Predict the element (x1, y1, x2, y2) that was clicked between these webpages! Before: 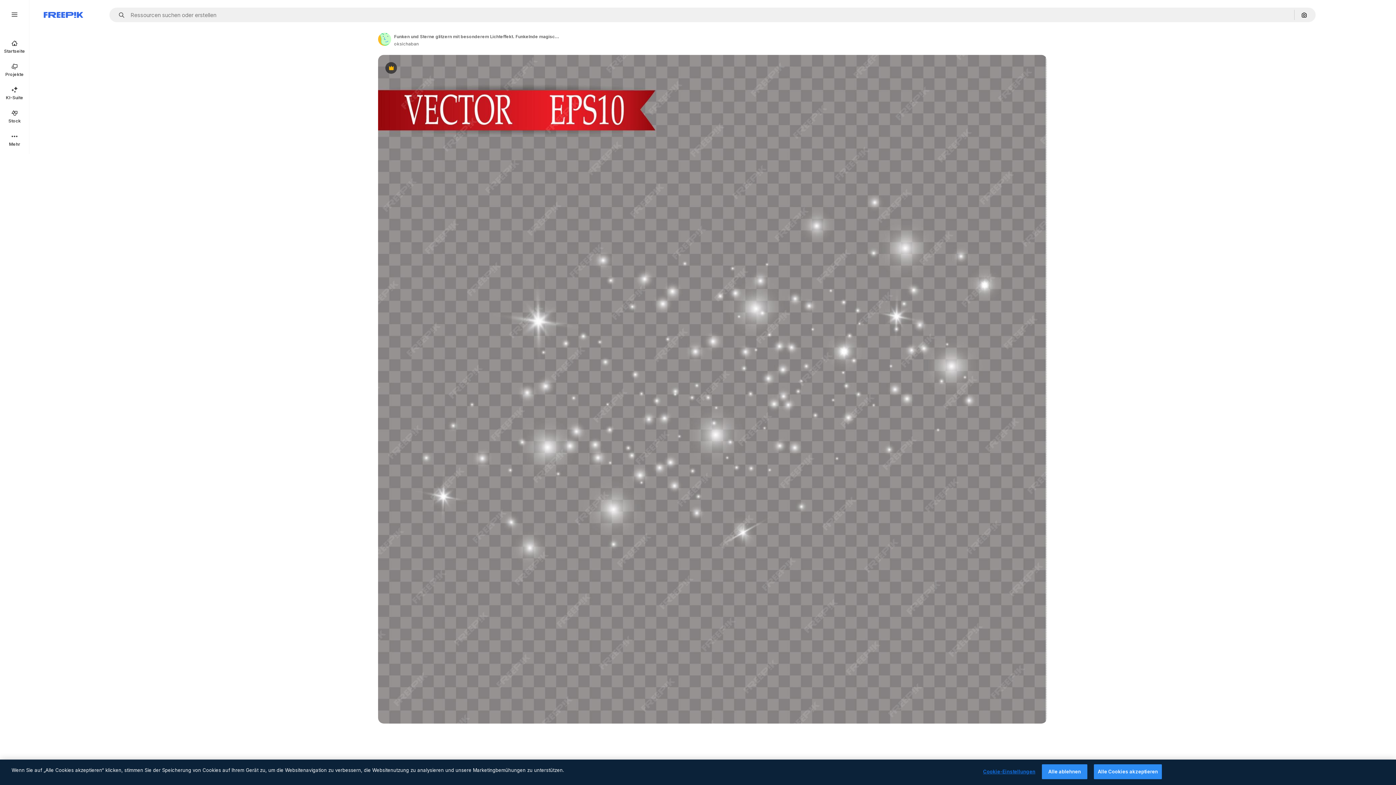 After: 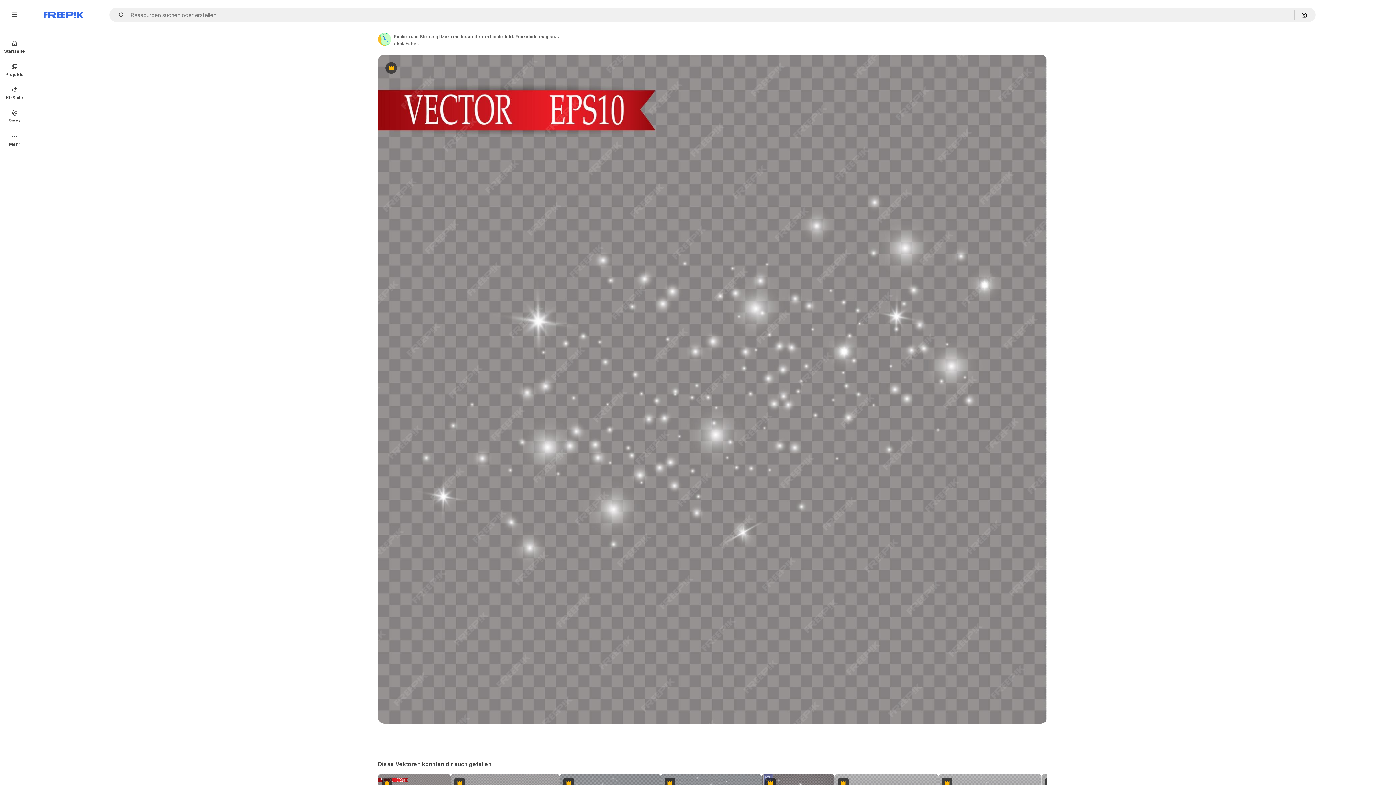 Action: label: Alle ablehnen bbox: (1042, 764, 1087, 779)